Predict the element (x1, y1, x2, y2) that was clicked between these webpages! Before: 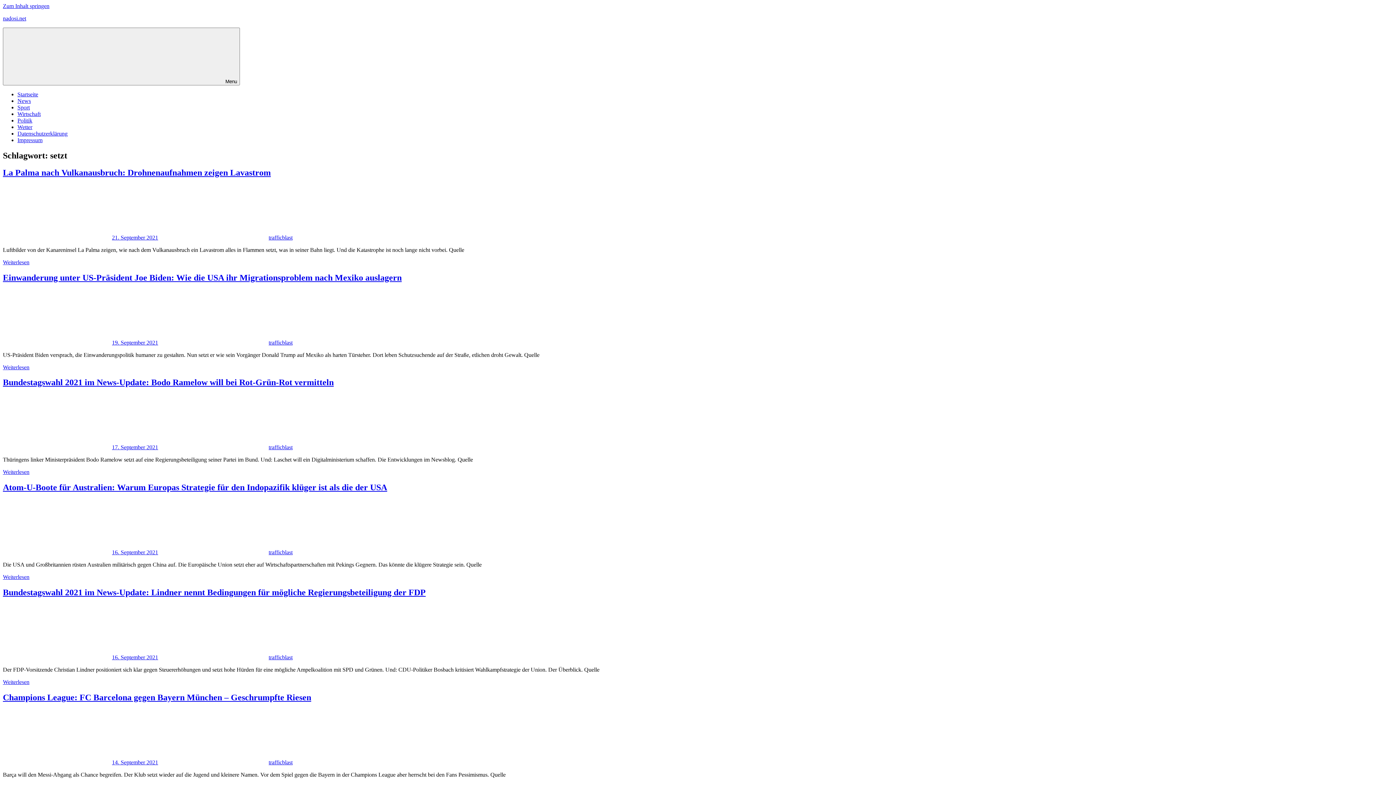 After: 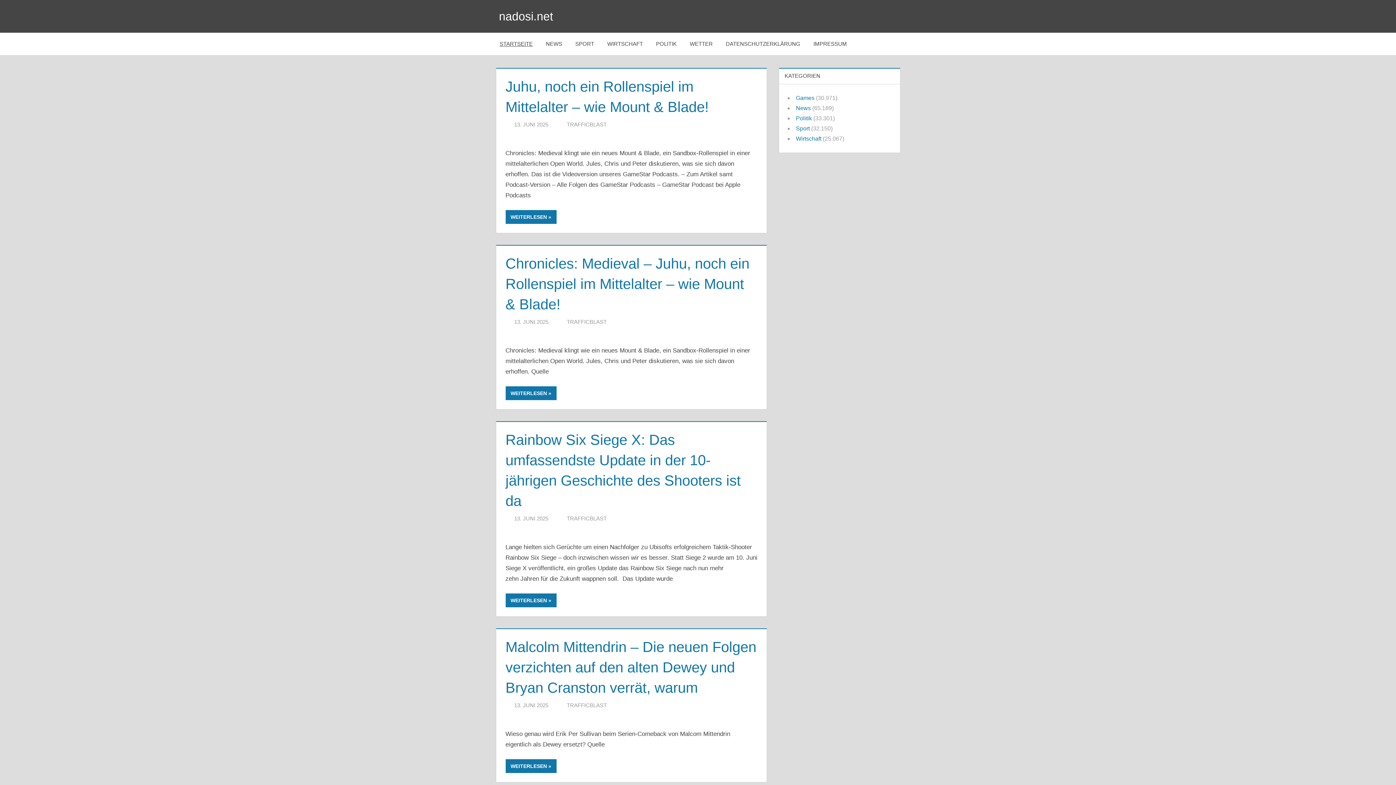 Action: bbox: (17, 91, 38, 97) label: Startseite